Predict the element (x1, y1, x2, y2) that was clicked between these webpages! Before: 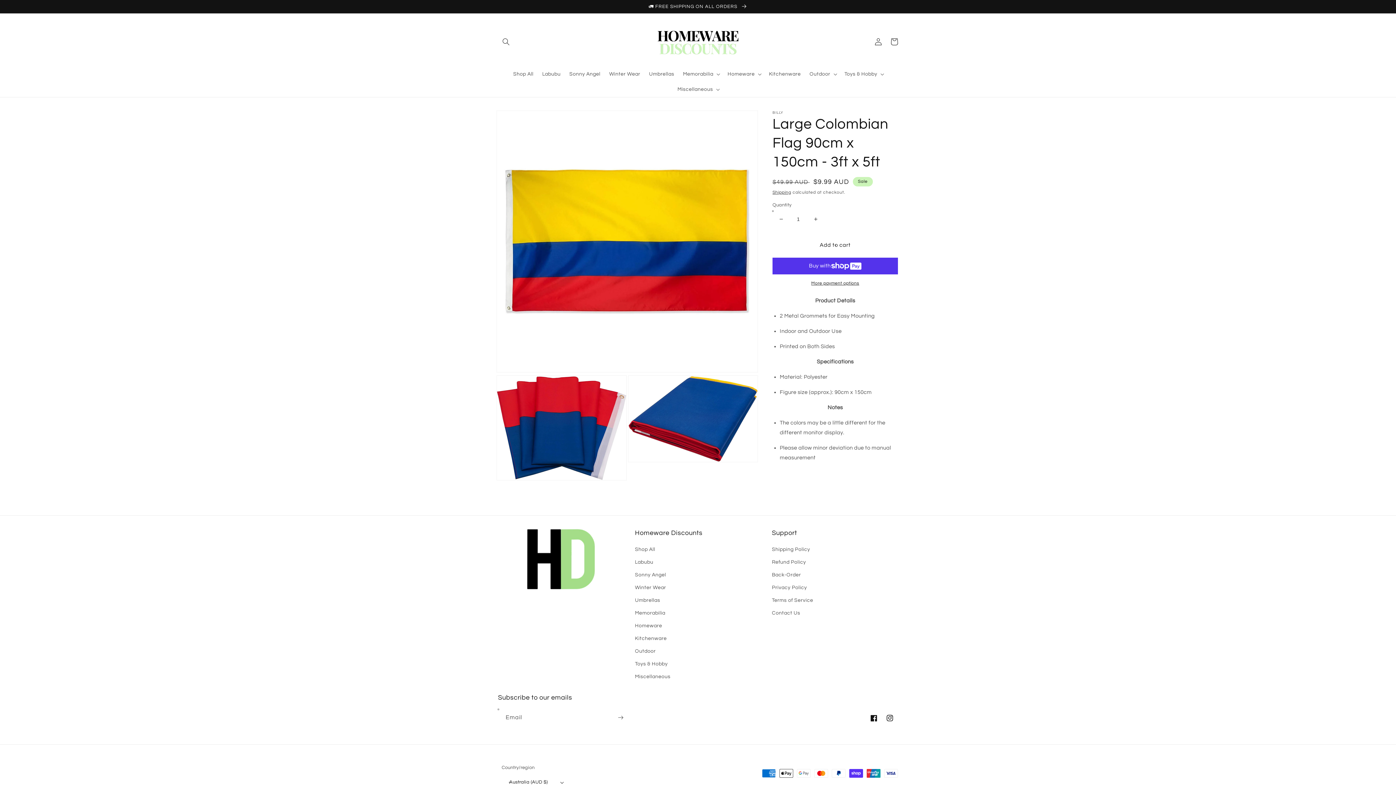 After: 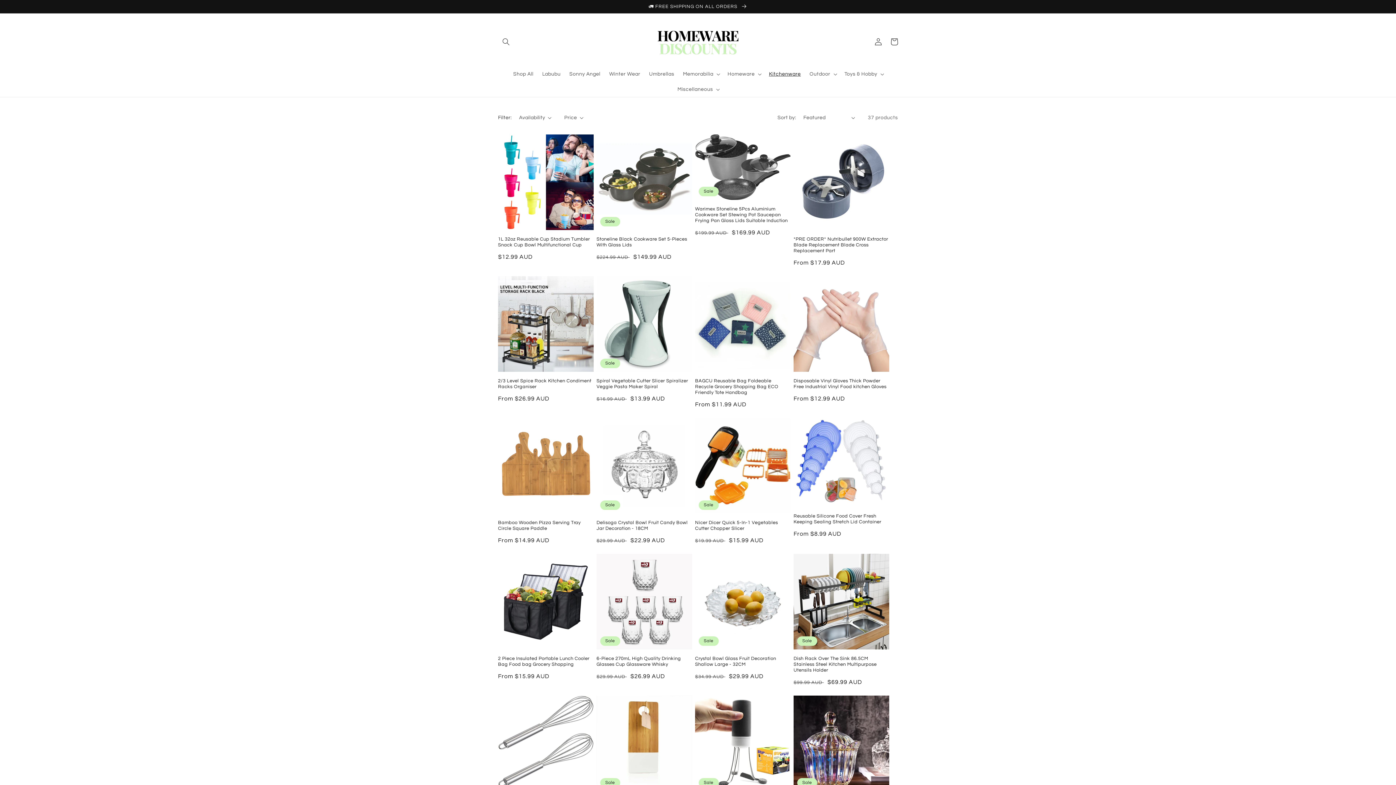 Action: label: Kitchenware bbox: (635, 632, 667, 645)